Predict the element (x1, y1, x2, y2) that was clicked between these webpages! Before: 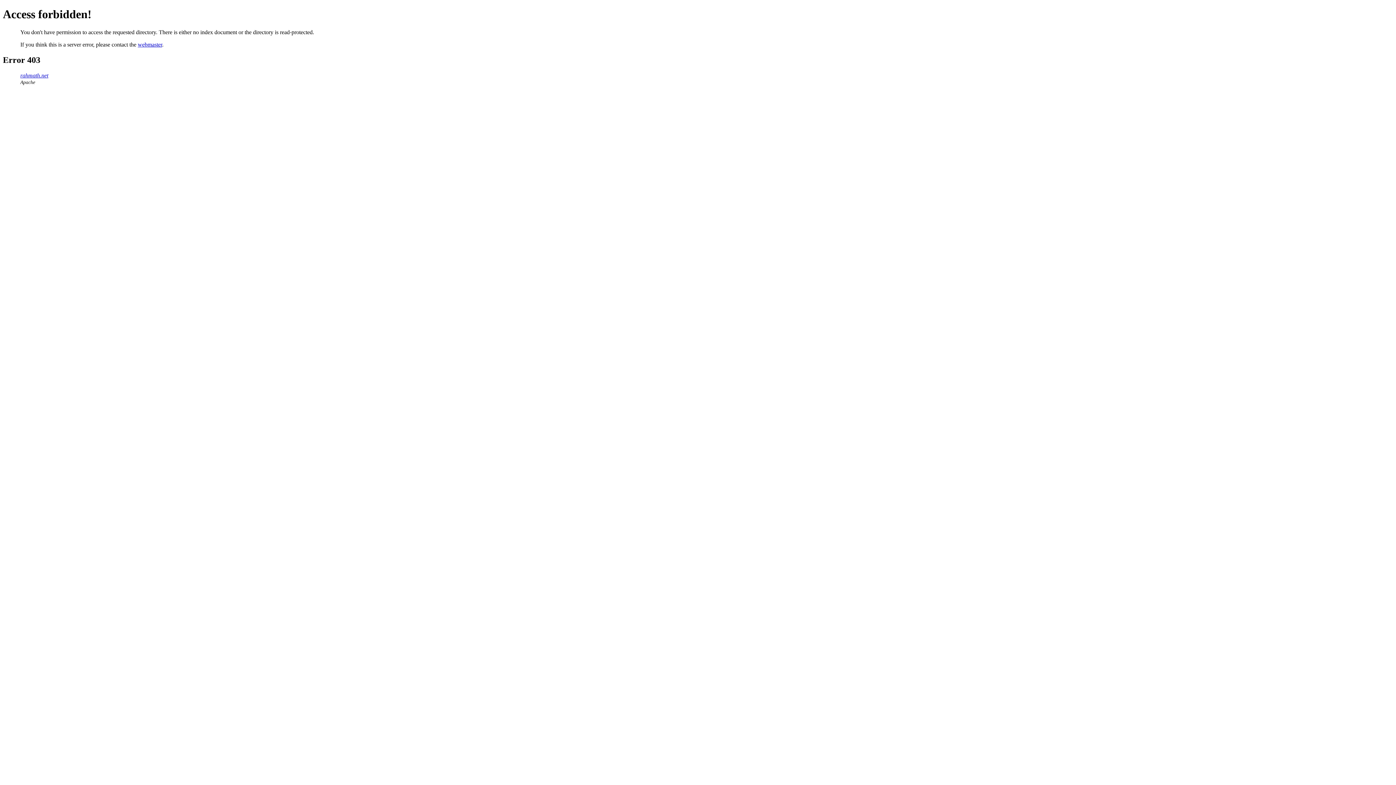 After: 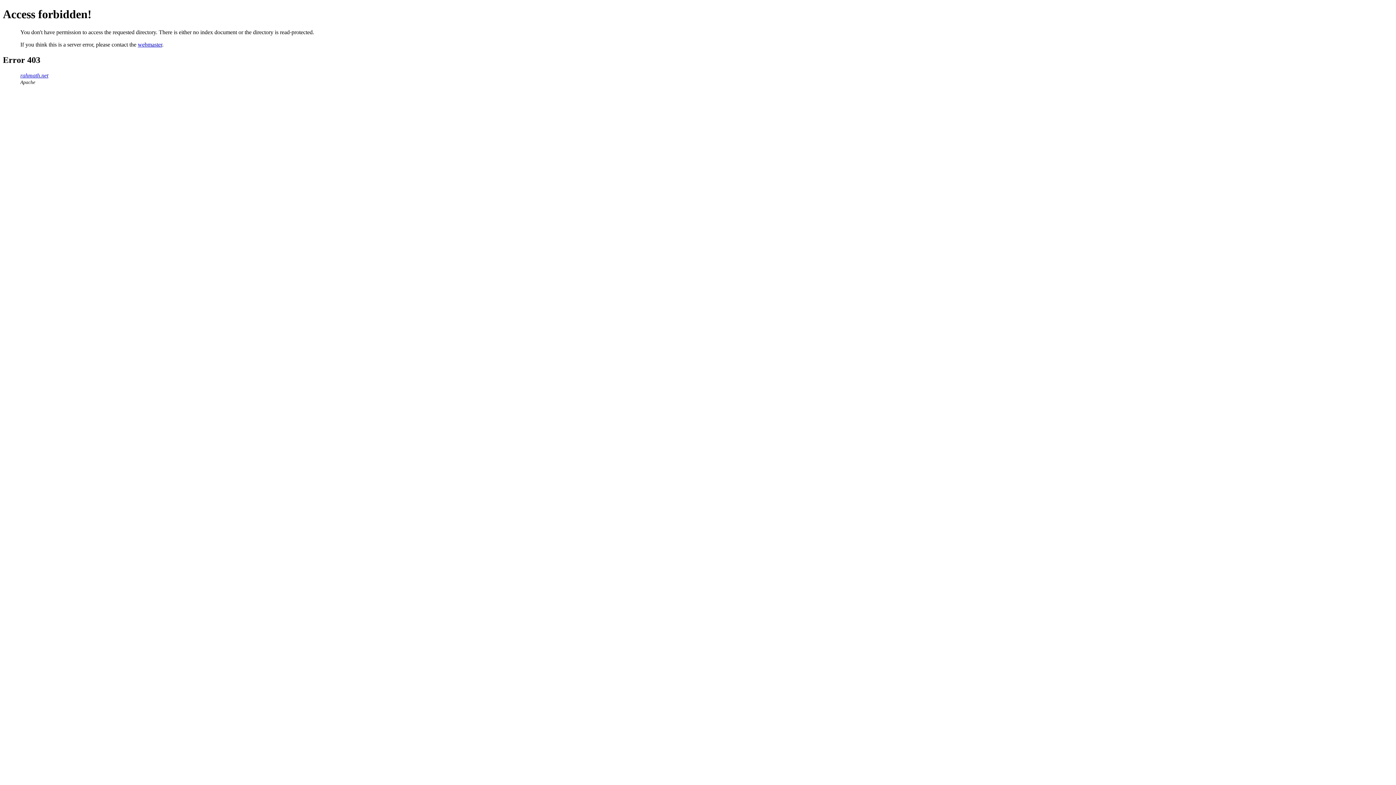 Action: label: webmaster bbox: (137, 41, 162, 47)